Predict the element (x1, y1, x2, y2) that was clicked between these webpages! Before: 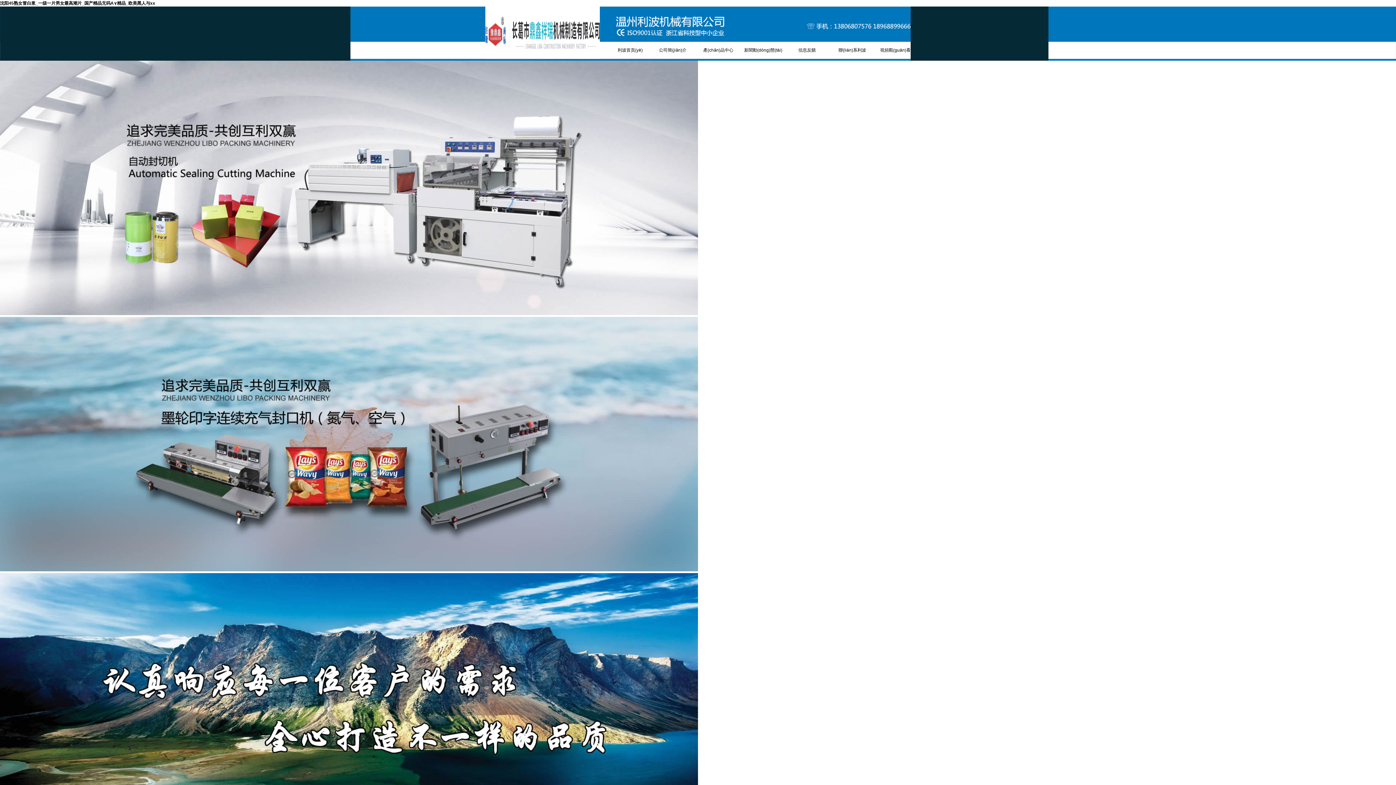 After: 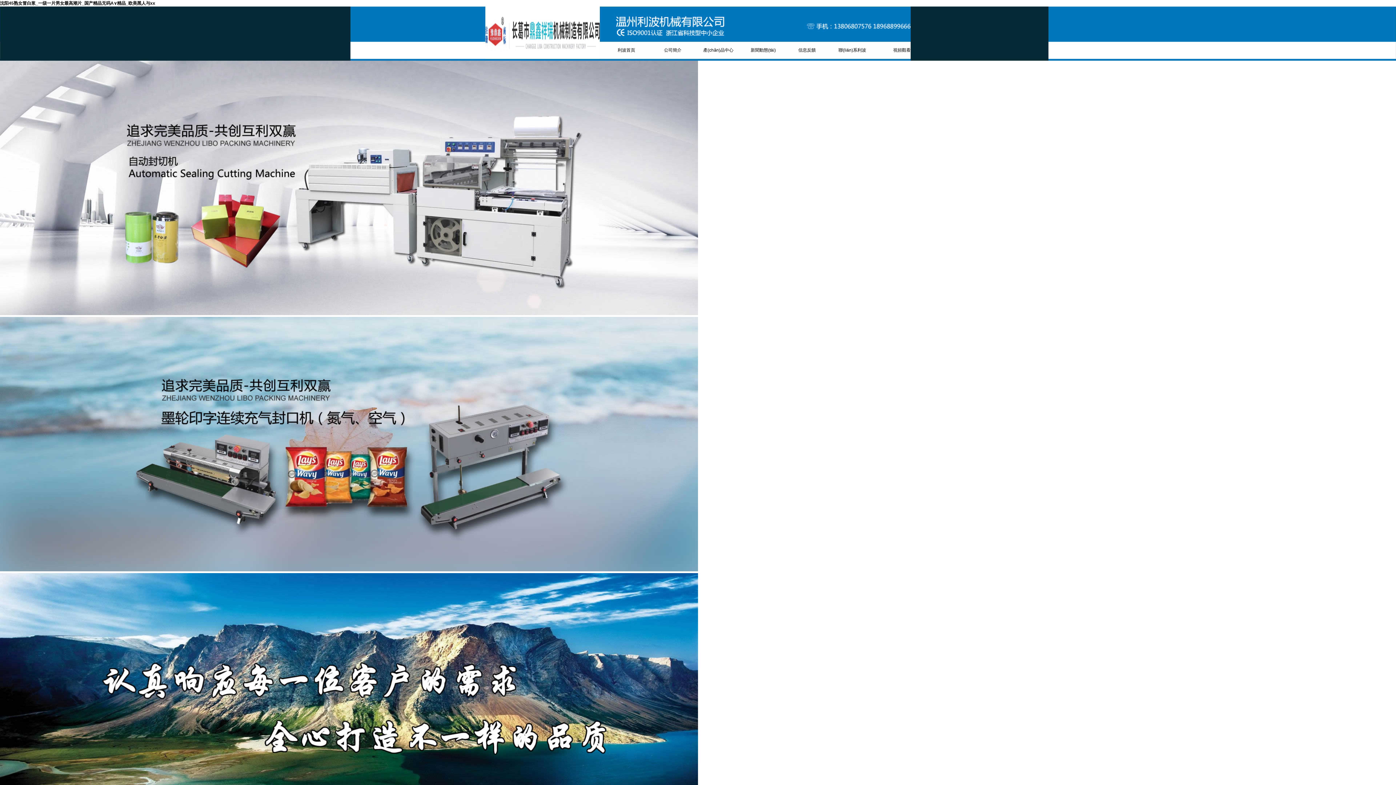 Action: label: 視頻觀(guān)看 bbox: (880, 47, 910, 52)